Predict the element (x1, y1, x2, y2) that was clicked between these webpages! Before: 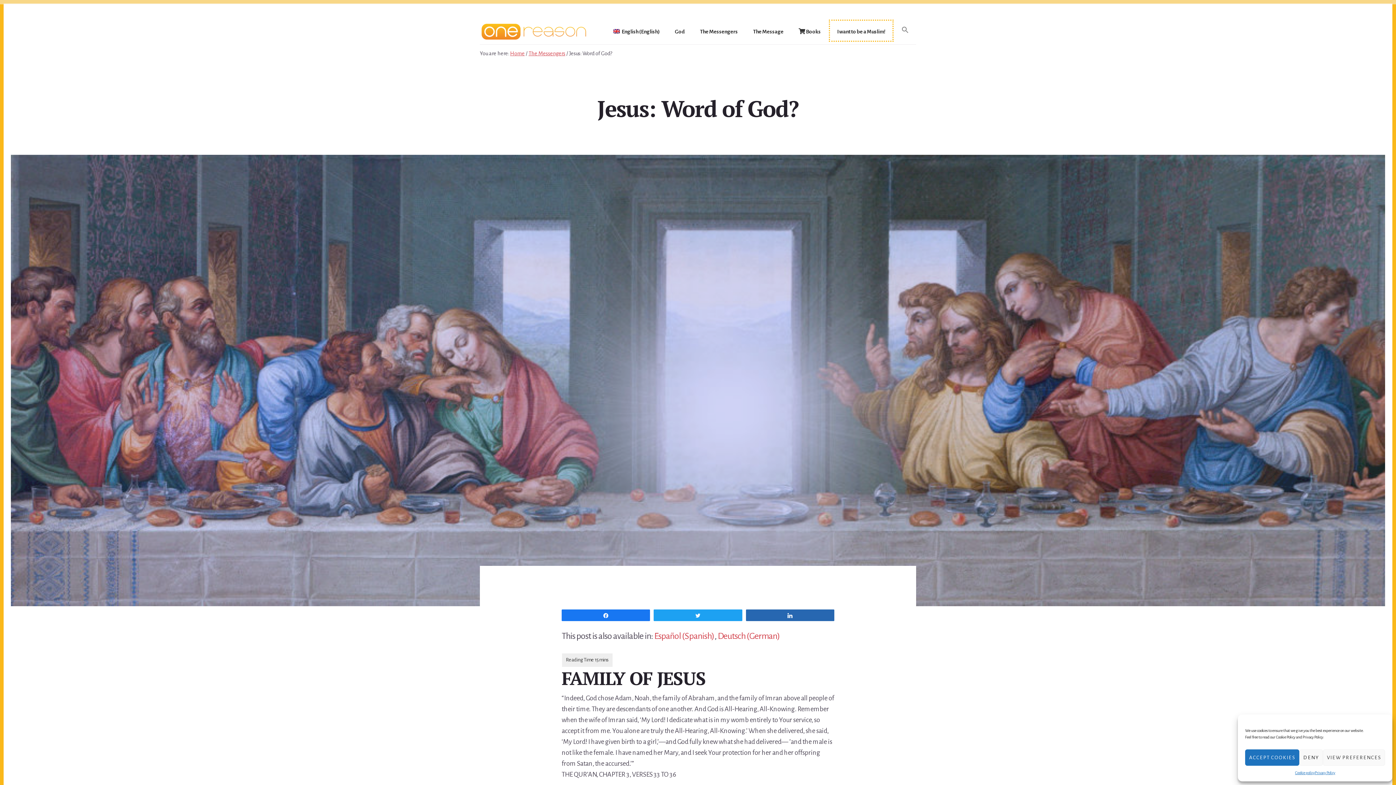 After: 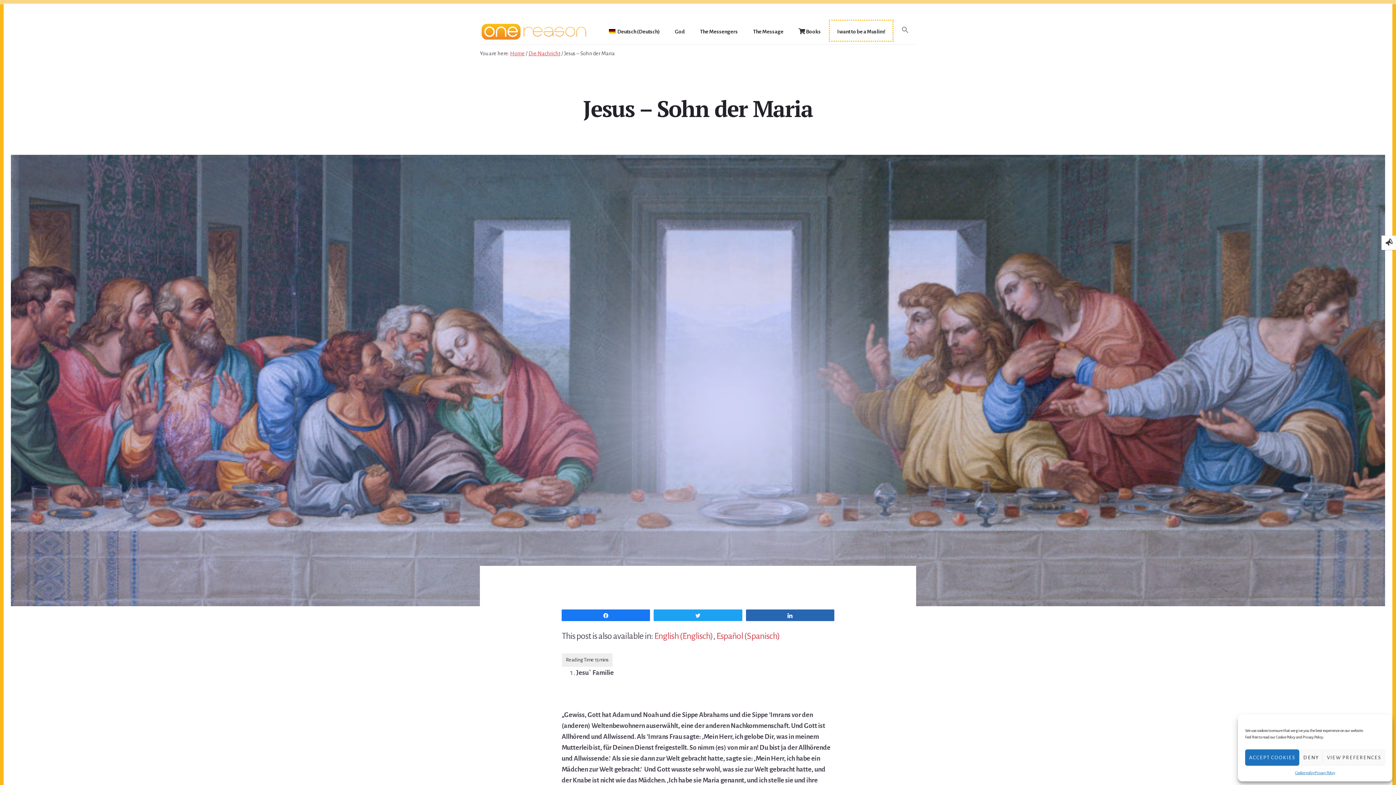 Action: bbox: (717, 631, 780, 640) label: Deutsch (German)